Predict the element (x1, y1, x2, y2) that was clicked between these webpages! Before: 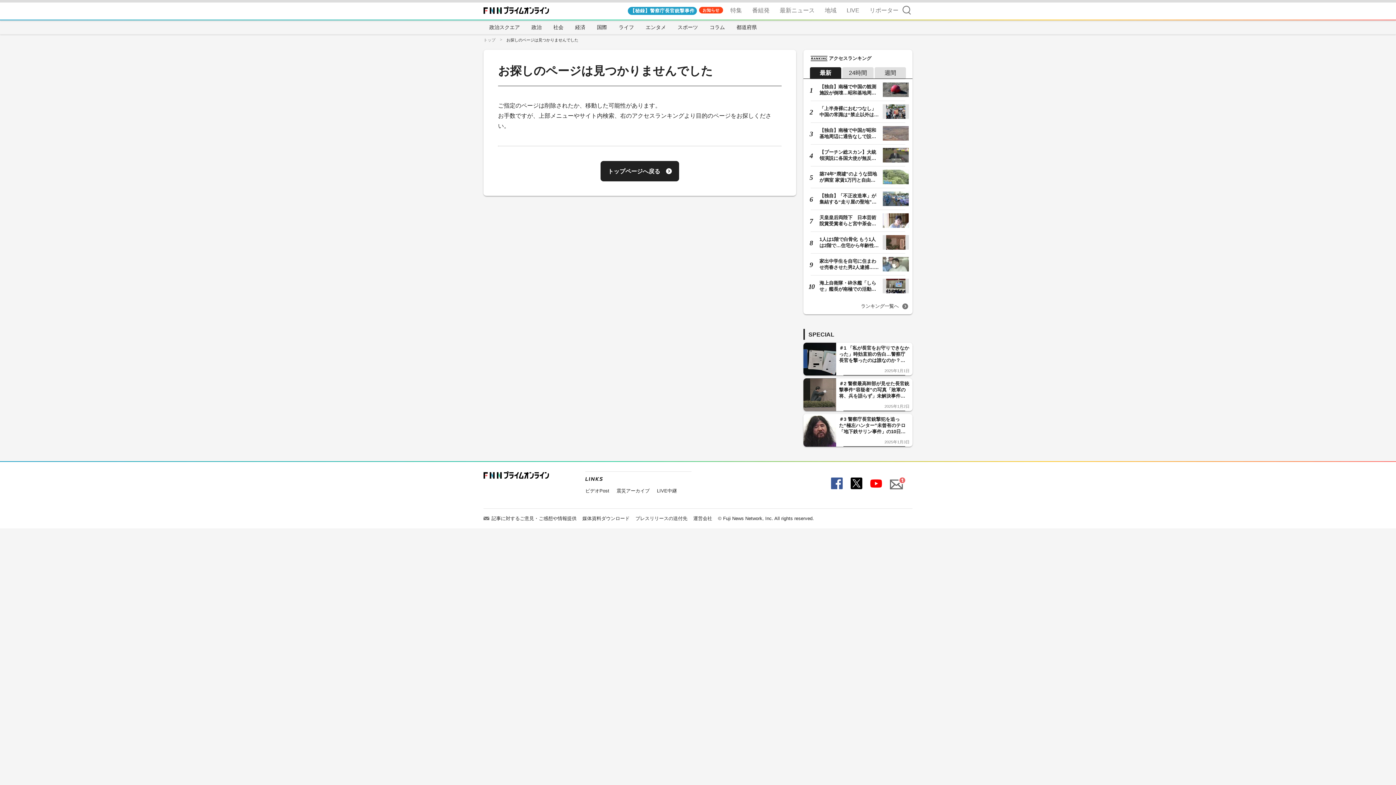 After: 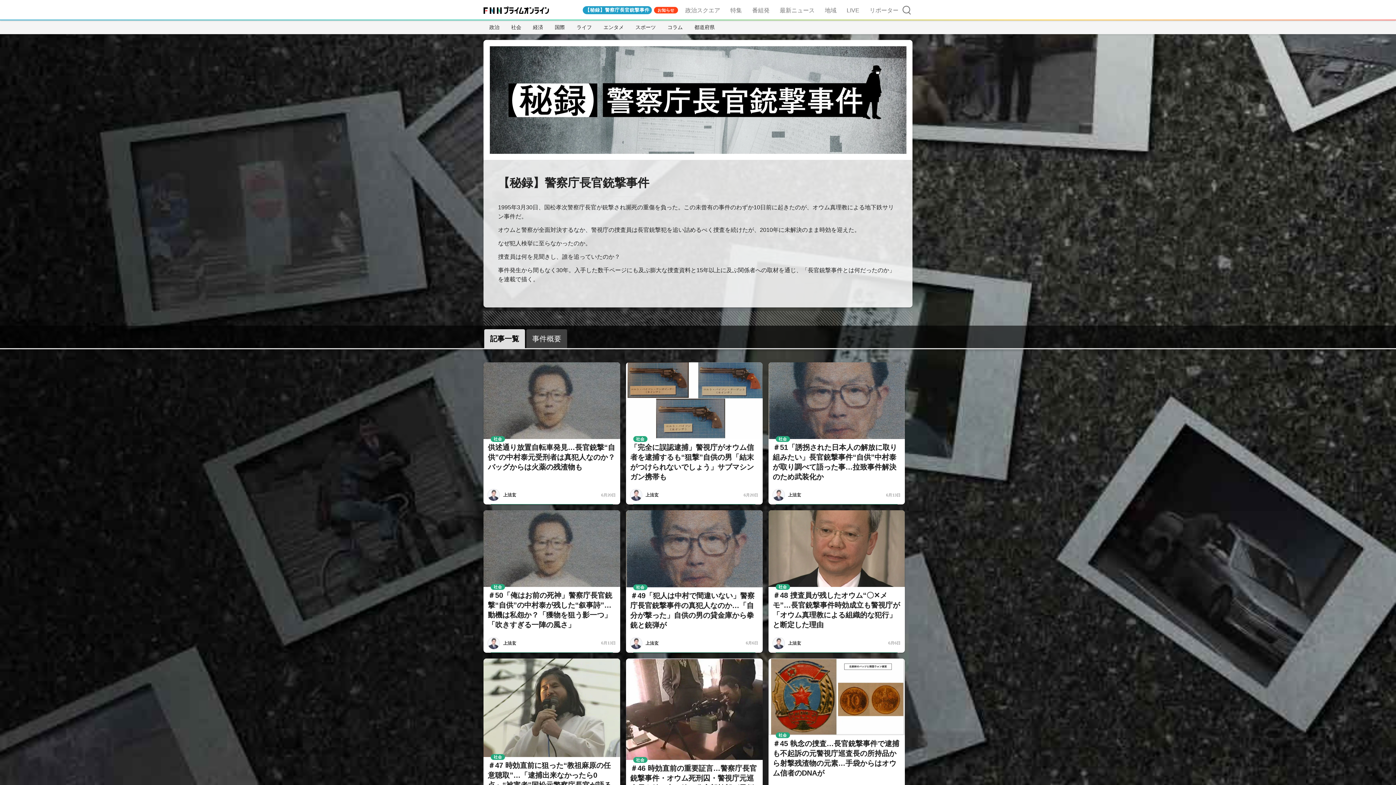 Action: bbox: (628, 6, 697, 14) label: 【秘録】警察庁長官銃撃事件